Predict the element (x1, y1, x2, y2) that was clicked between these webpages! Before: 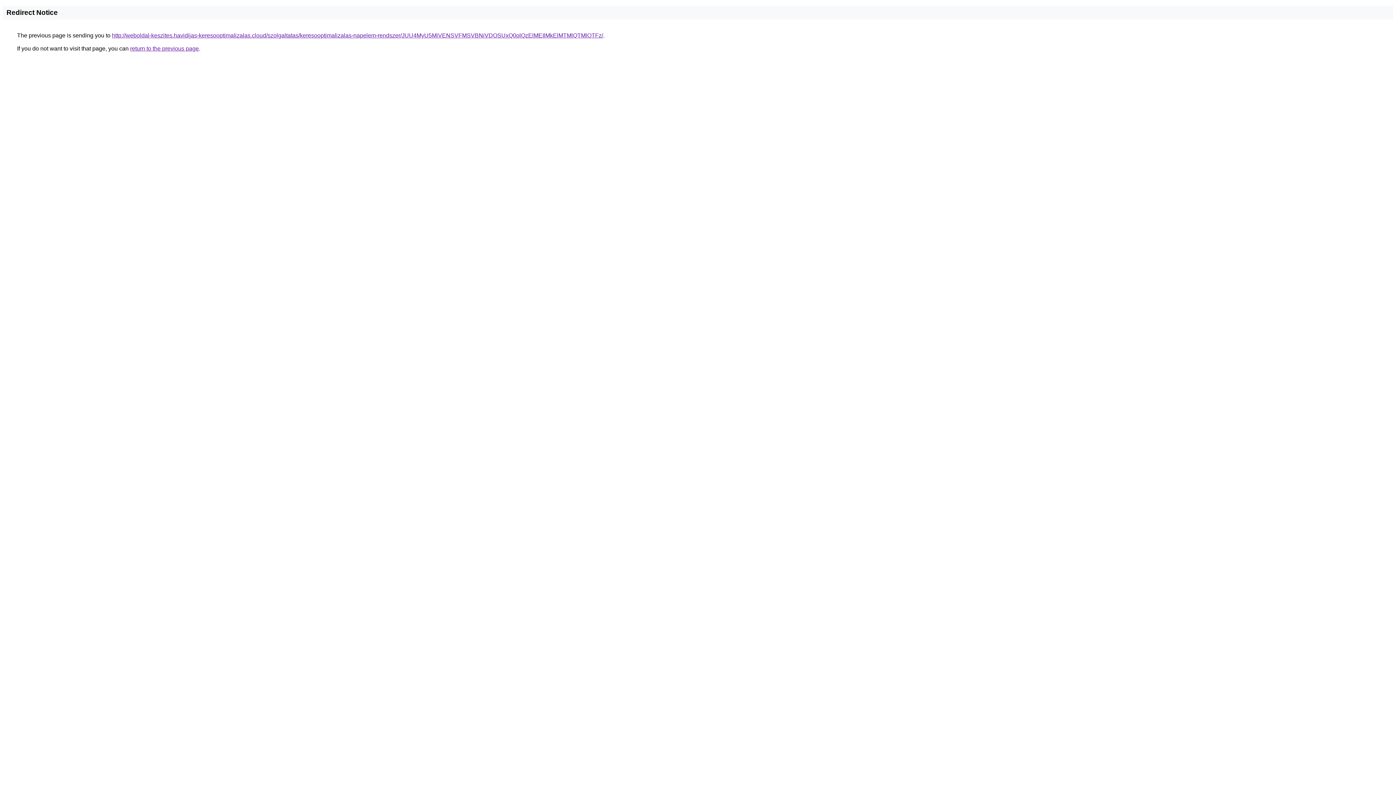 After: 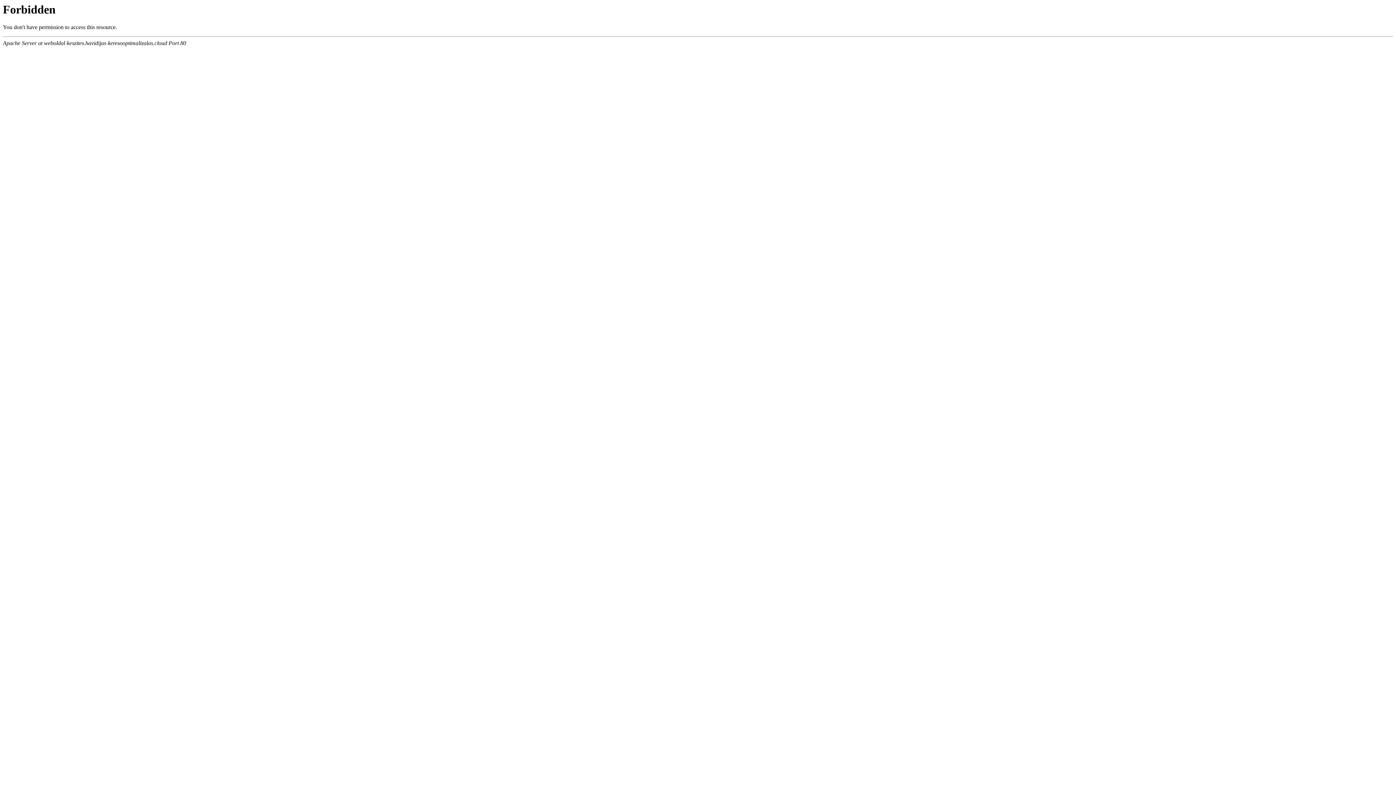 Action: label: http://weboldal-keszites.havidijas-keresooptimalizalas.cloud/szolgaltatas/keresooptimalizalas-napelem-rendszer/JUU4MyU5MiVENSVFMSVBNiVDOSUxQ0olQzElMEIlMkElMTMlQTMlOTFz/ bbox: (112, 32, 603, 38)